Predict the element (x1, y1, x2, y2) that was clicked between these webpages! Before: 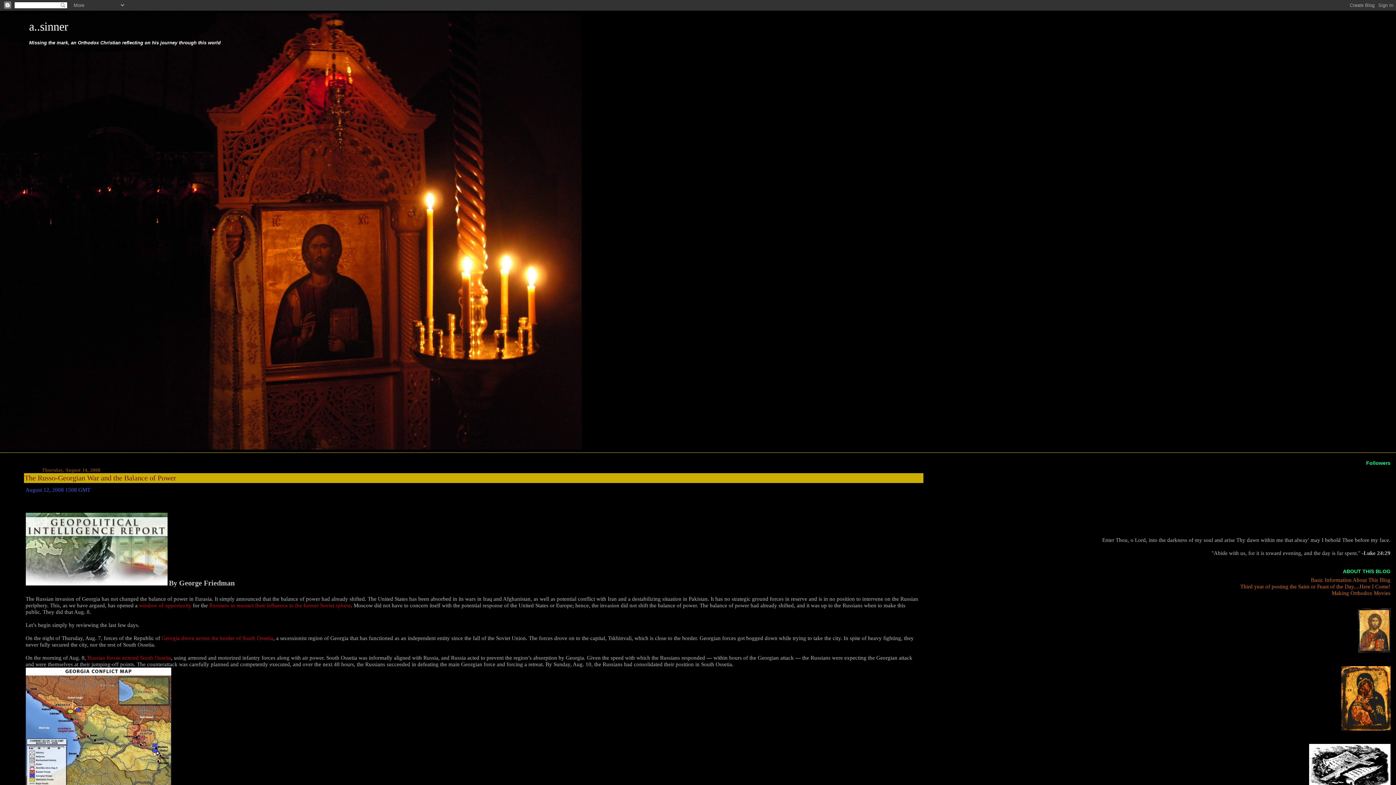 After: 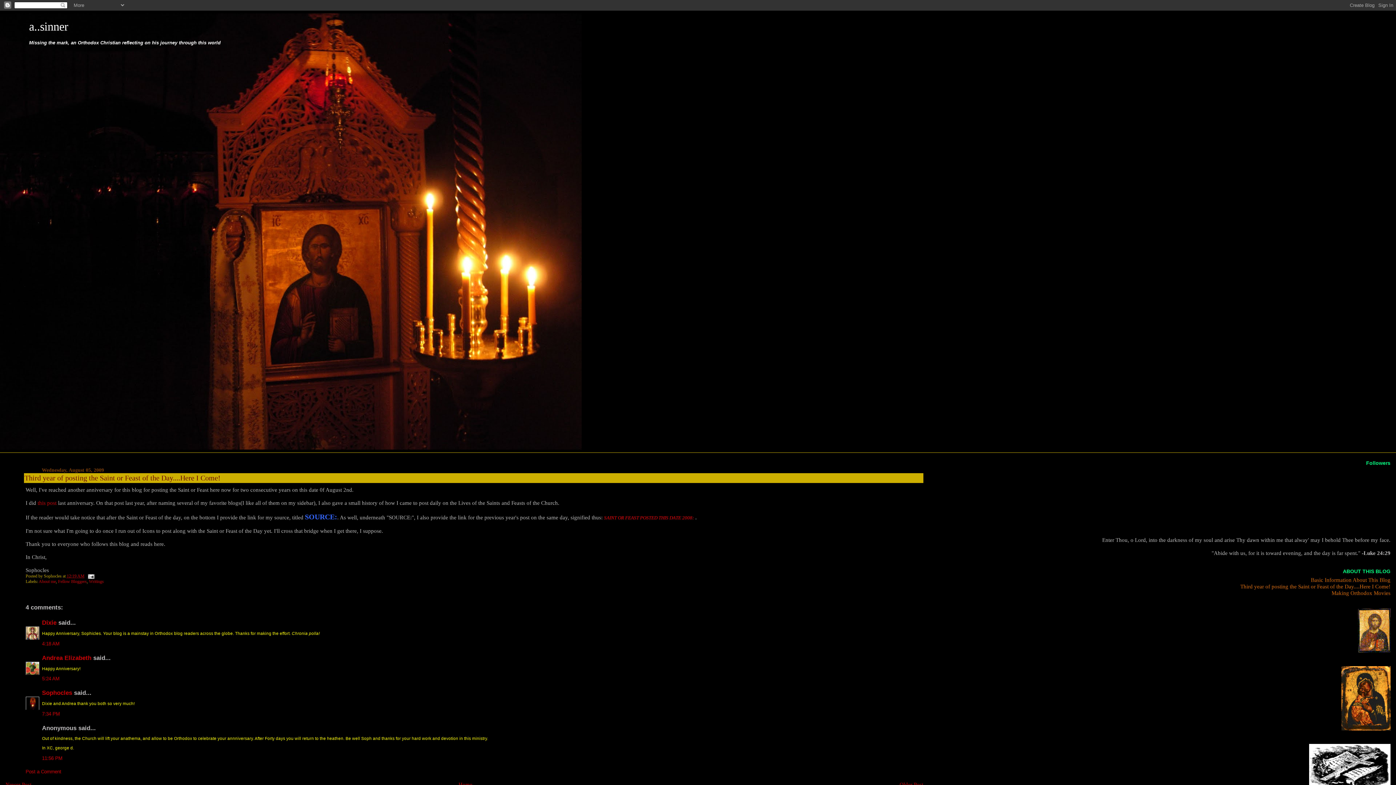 Action: label: Third year of posting the Saint or Feast of the Day....Here I Come! bbox: (1240, 583, 1390, 589)